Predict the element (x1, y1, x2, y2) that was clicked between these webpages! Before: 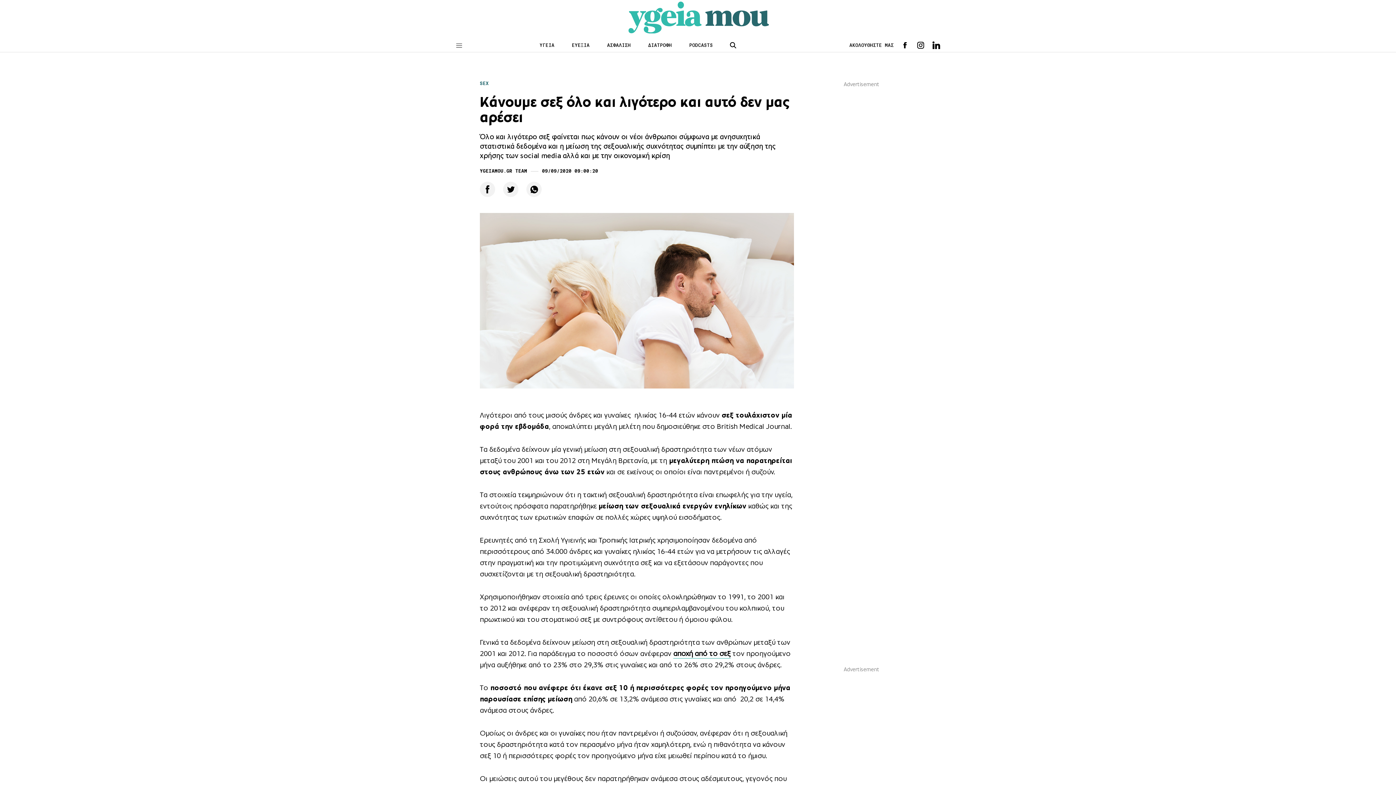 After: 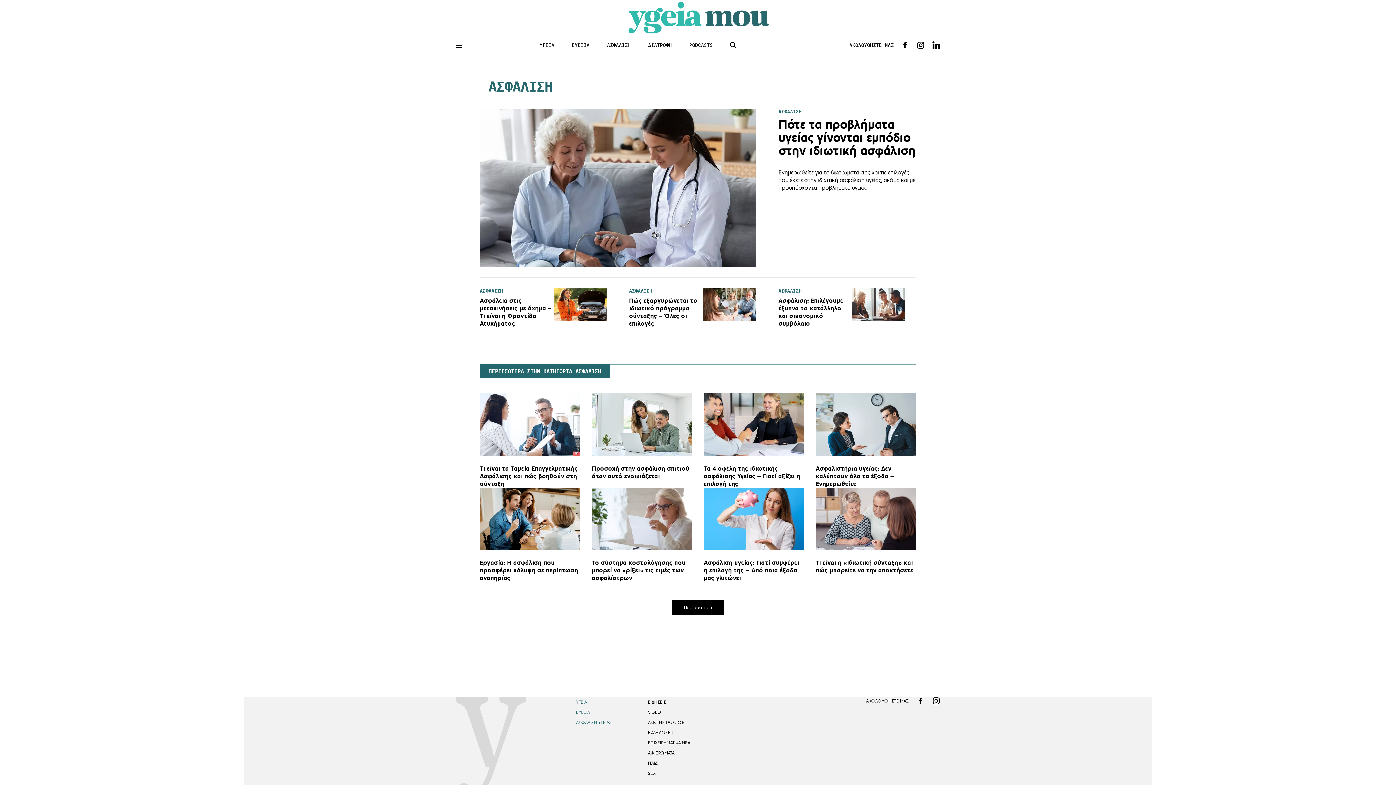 Action: bbox: (607, 42, 630, 48) label: ΑΣΦΑΛΙΣΗ